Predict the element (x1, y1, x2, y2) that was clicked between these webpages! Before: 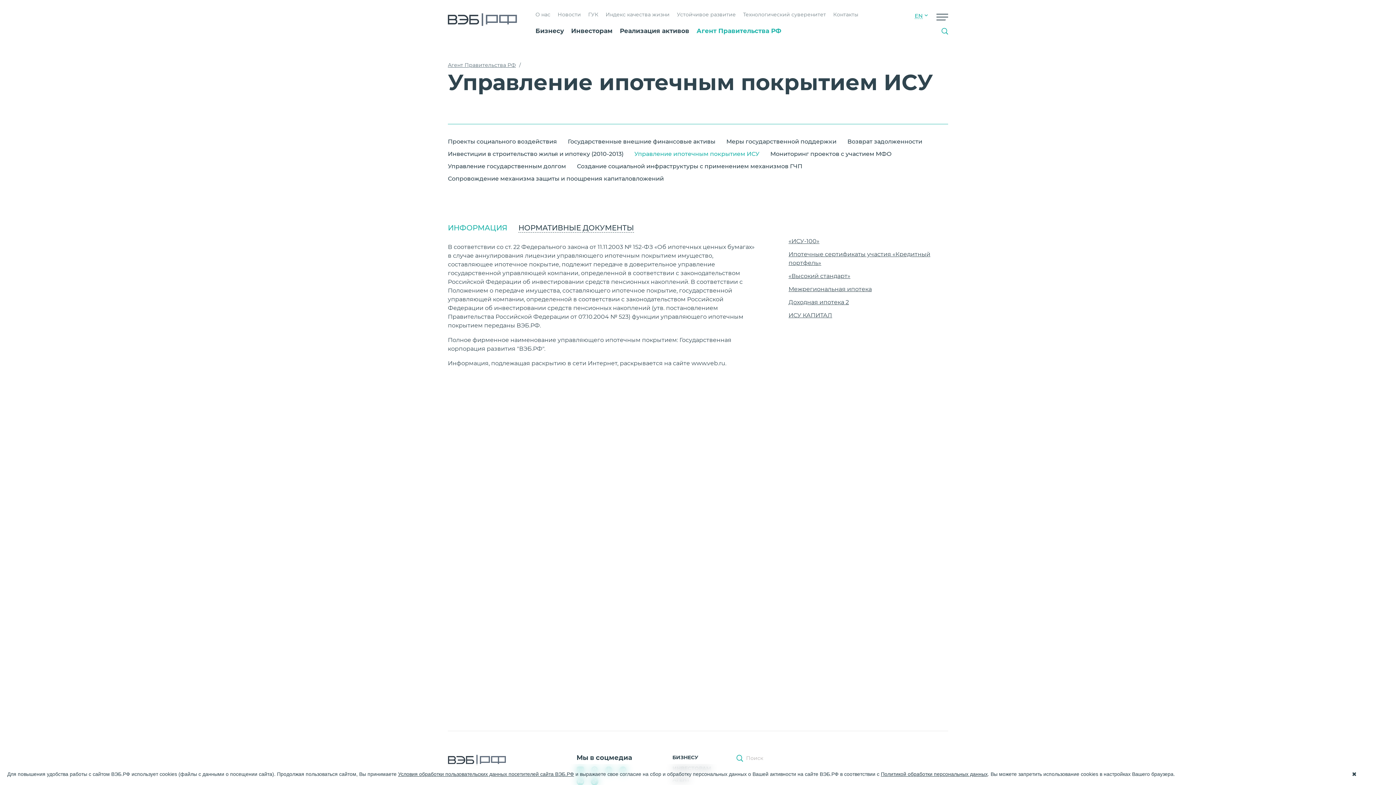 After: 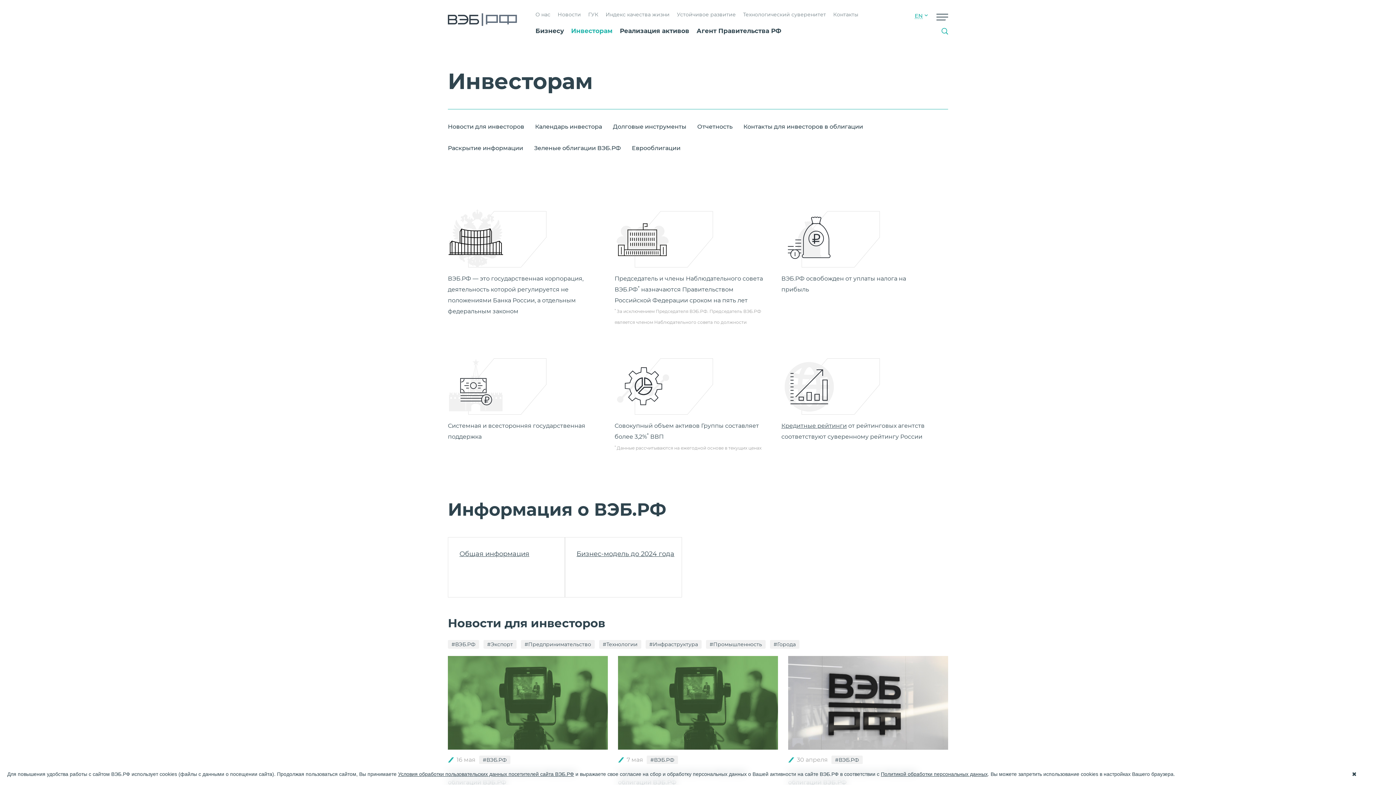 Action: bbox: (571, 27, 612, 34) label: Инвесторам